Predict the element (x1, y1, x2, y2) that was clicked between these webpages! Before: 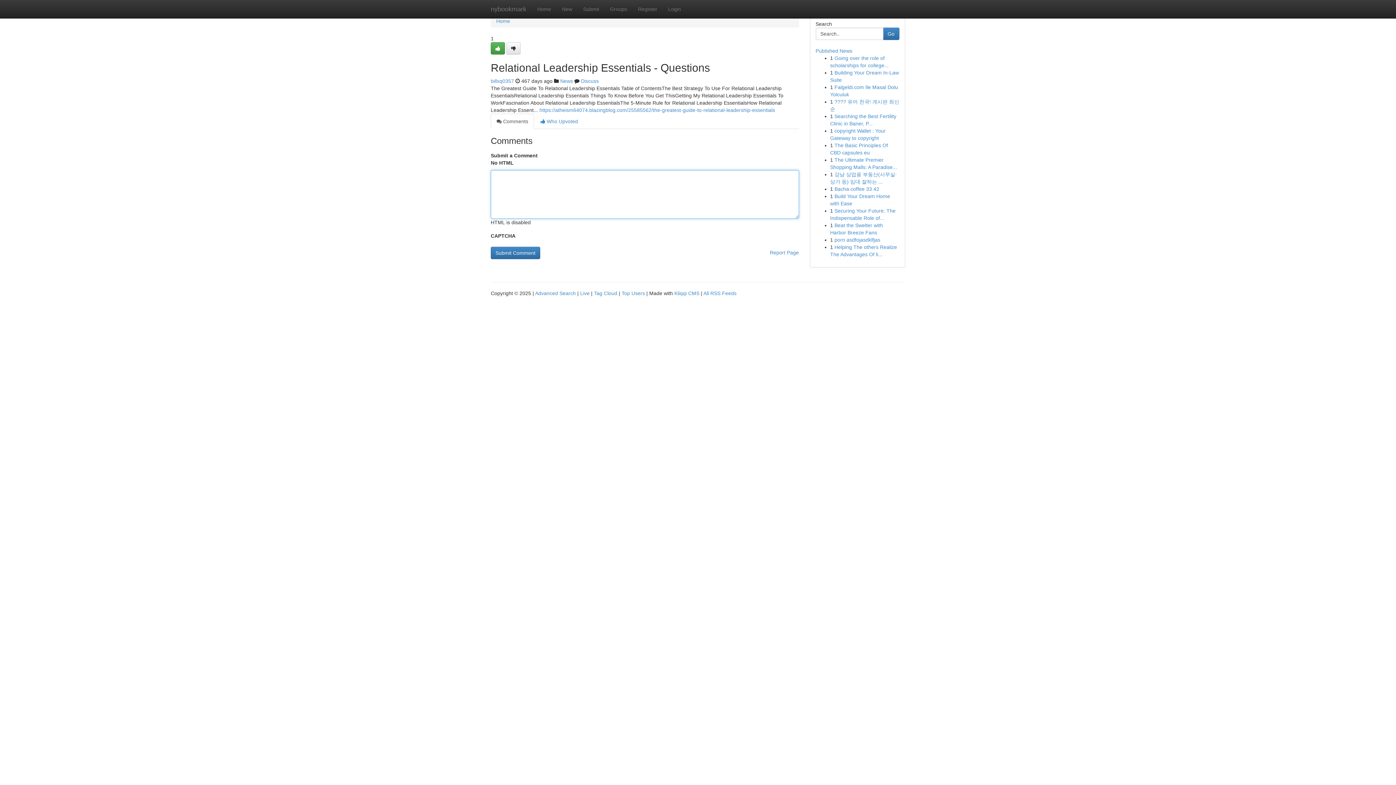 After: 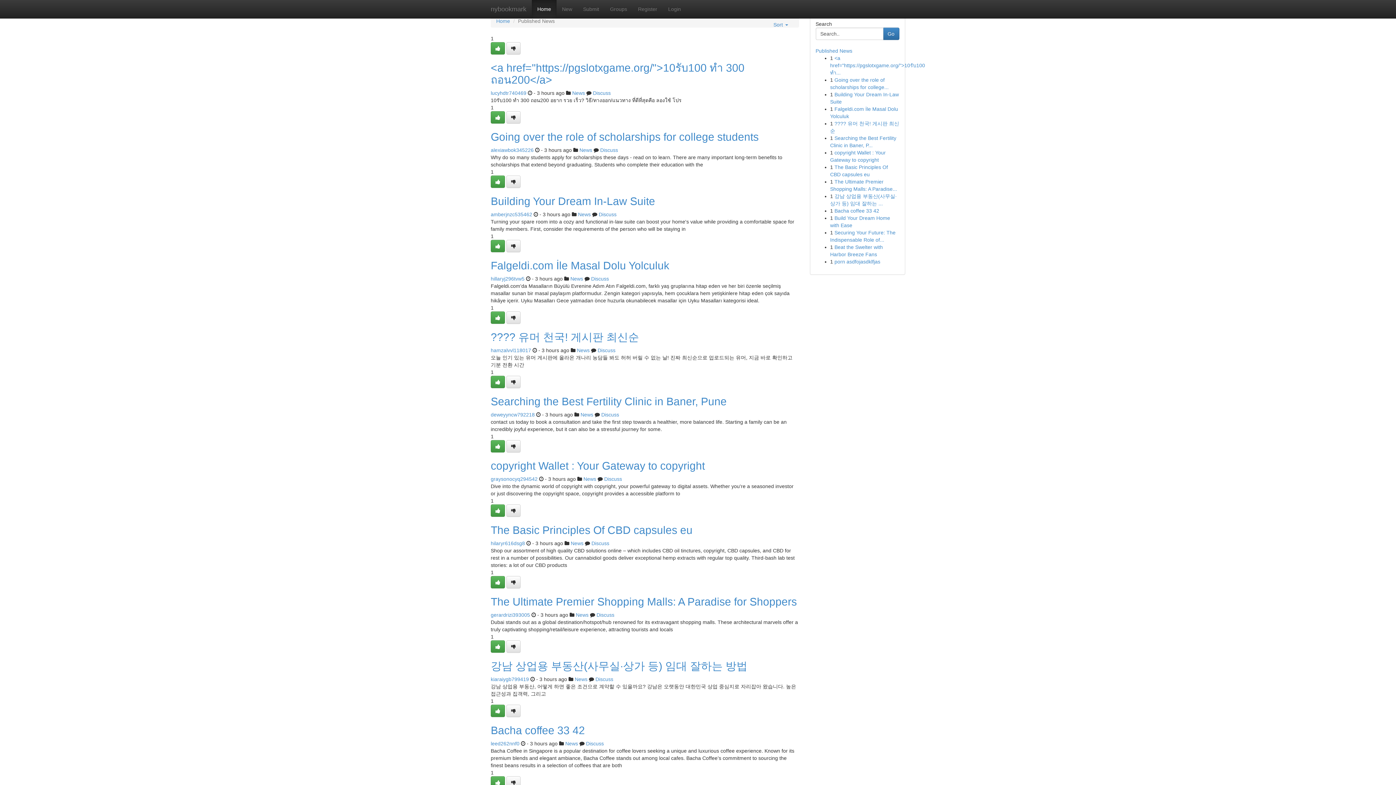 Action: bbox: (594, 290, 617, 296) label: Tag Cloud